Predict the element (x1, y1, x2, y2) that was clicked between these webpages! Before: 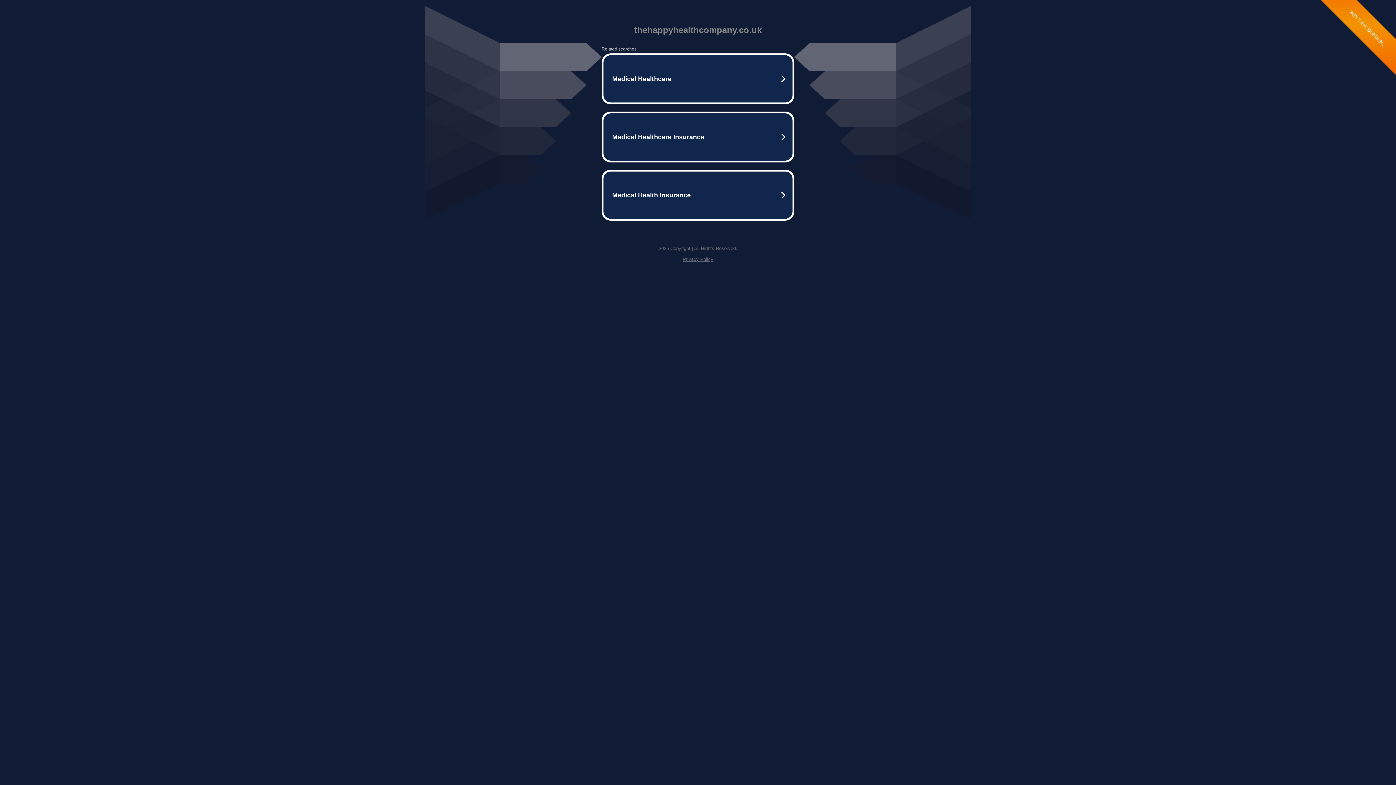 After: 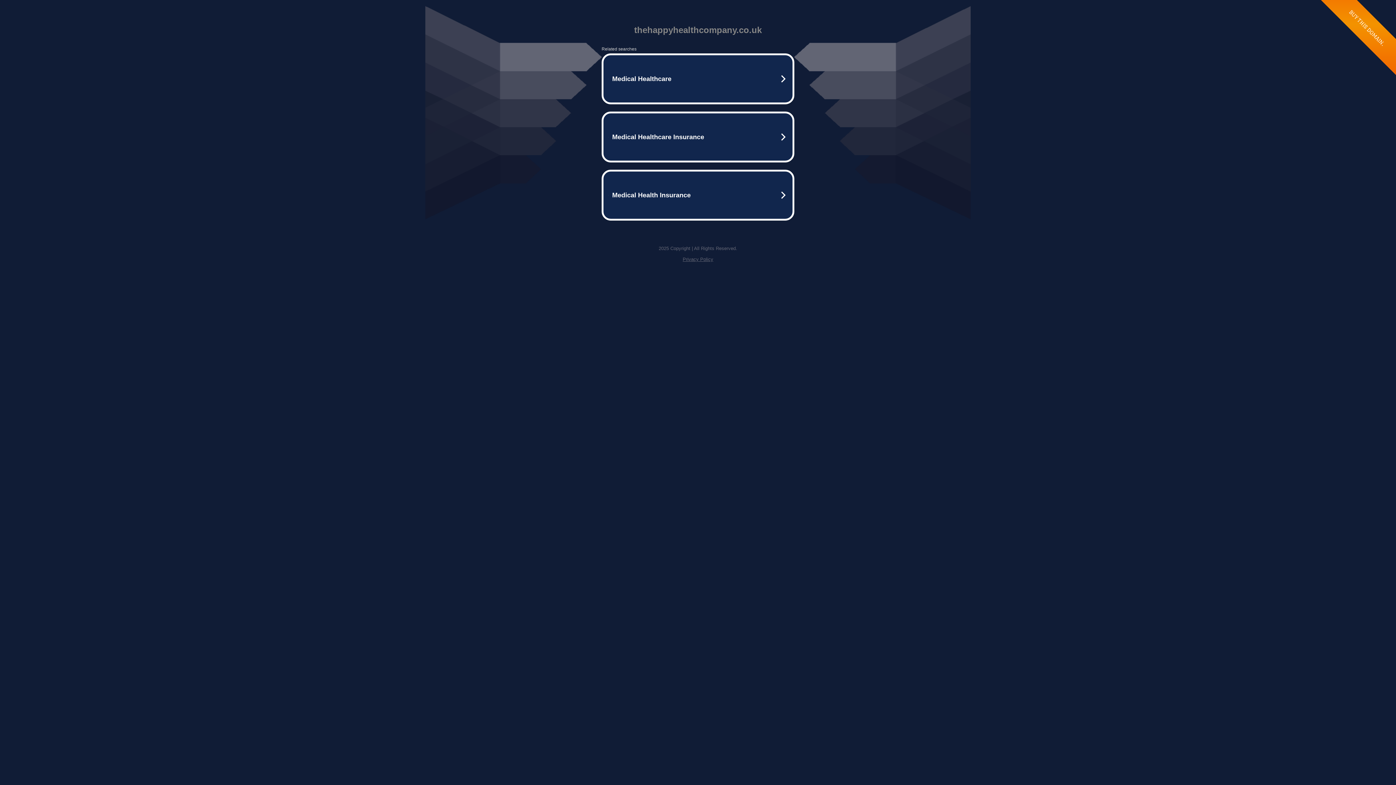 Action: label: Privacy Policy bbox: (682, 256, 713, 262)